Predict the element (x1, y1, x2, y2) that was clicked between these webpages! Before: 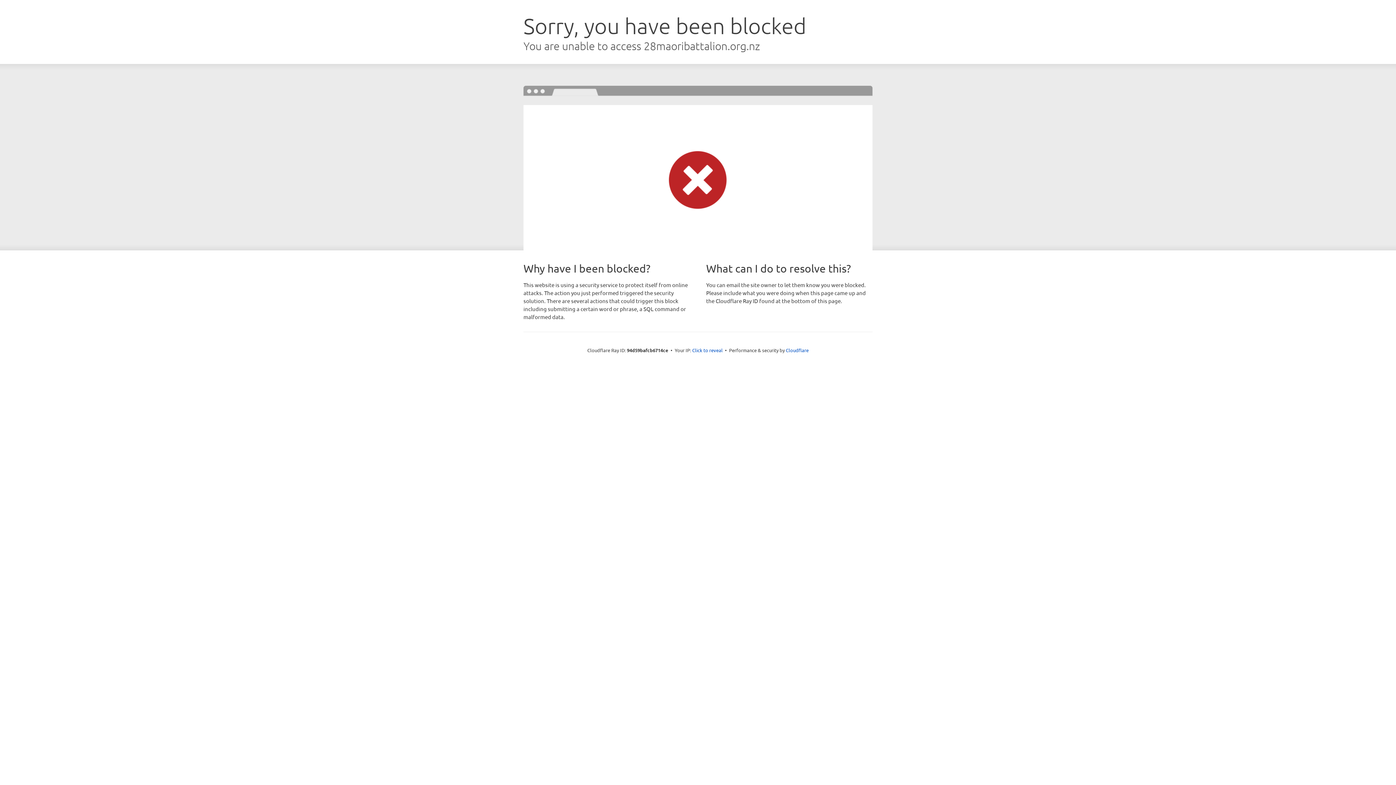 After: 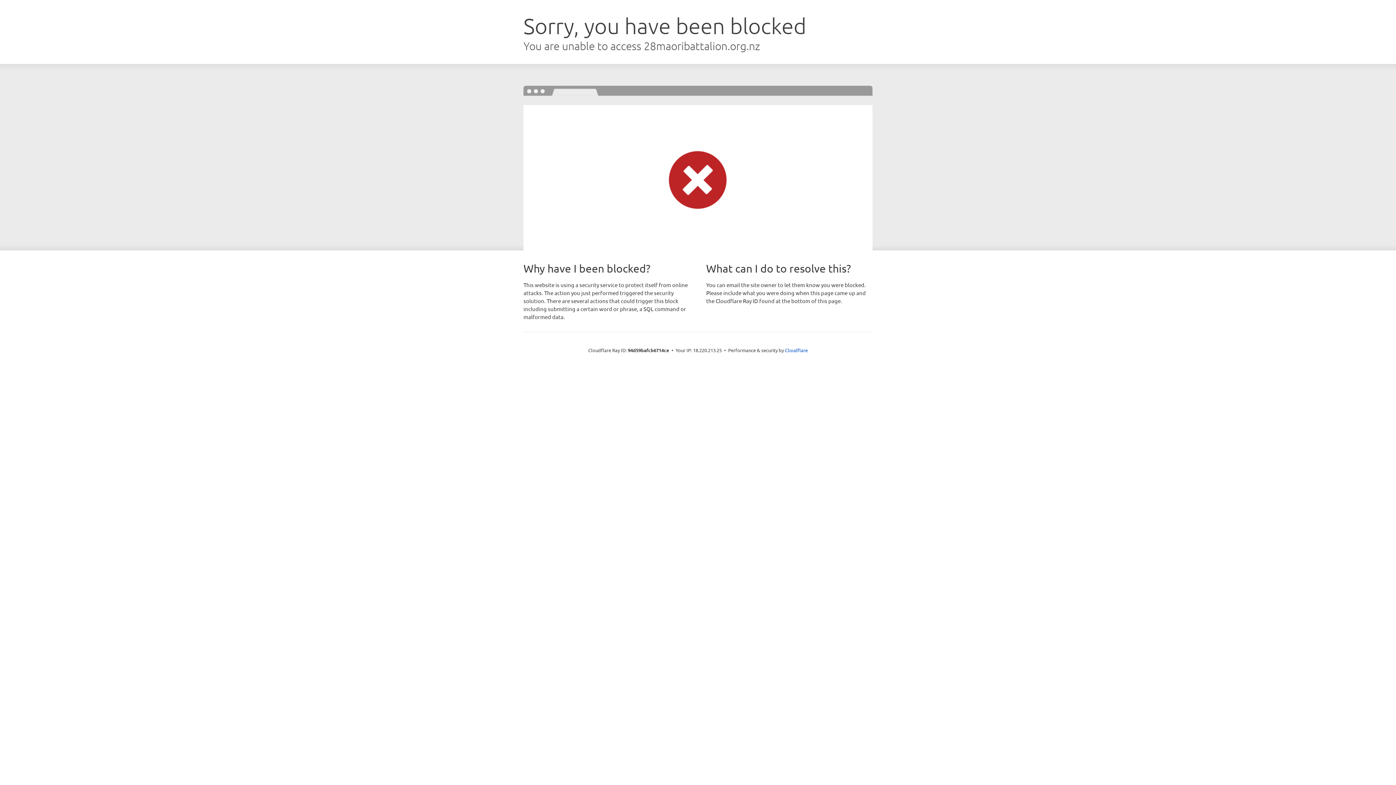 Action: bbox: (692, 346, 722, 353) label: Click to reveal